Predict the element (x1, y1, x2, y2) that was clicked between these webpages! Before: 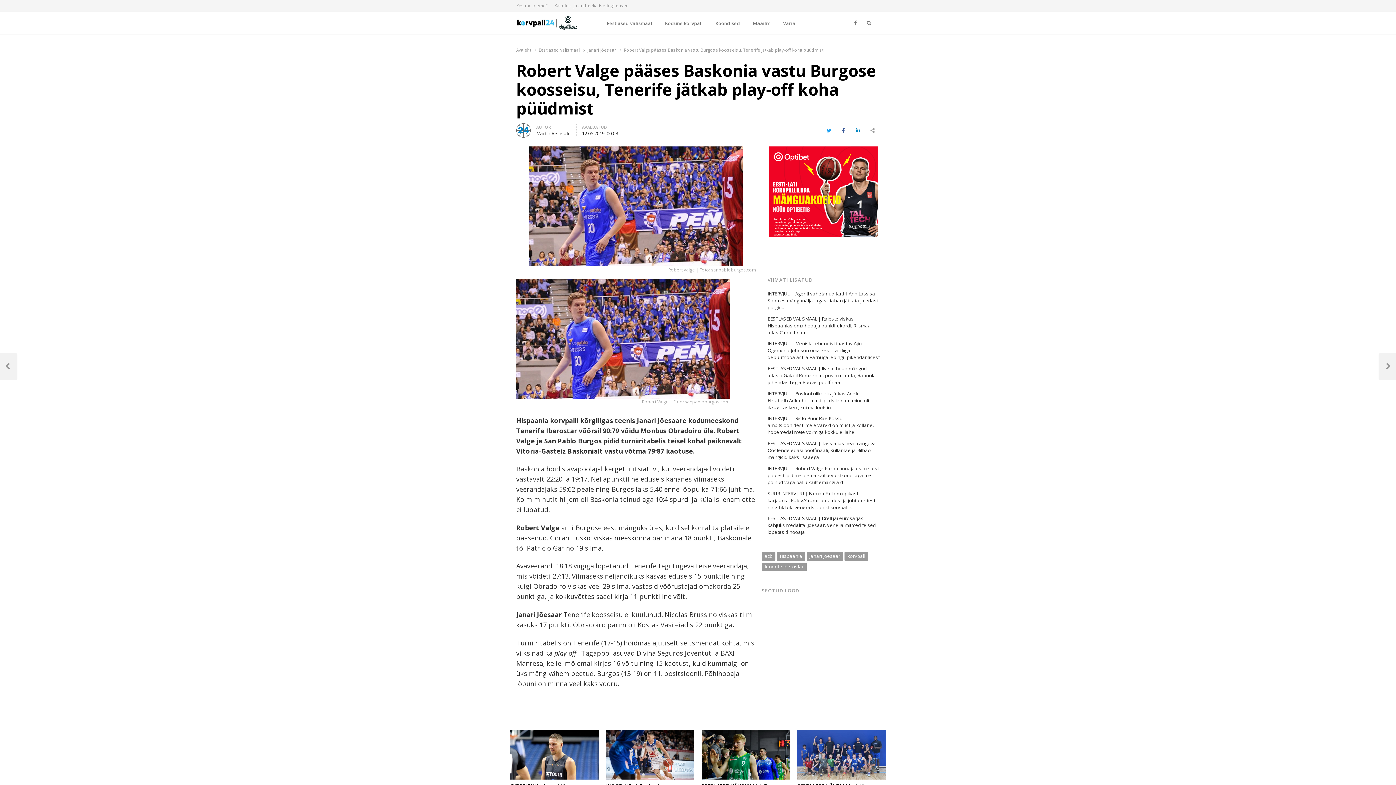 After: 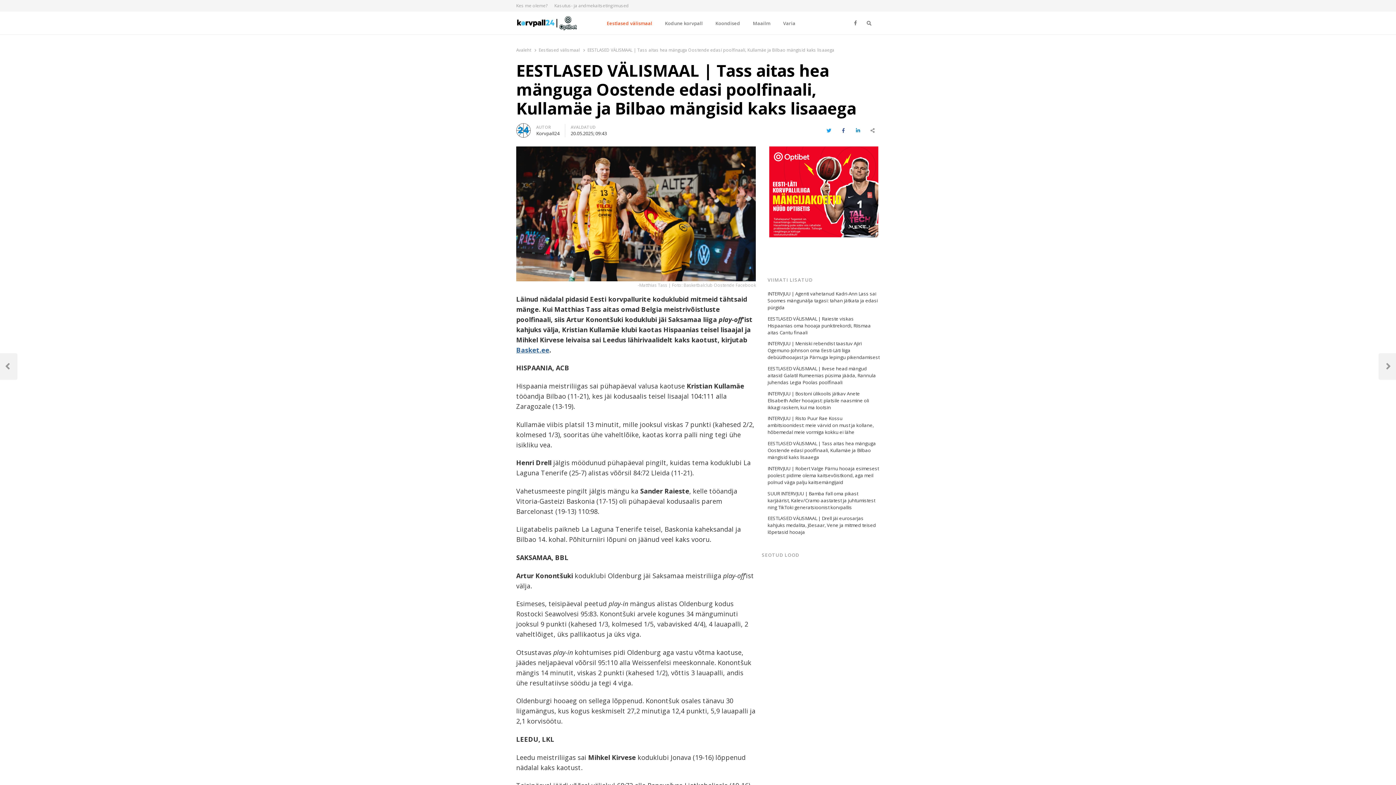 Action: label: EESTLASED VÄLISMAAL | Tass aitas hea mänguga Oostende edasi poolfinaali, Kullamäe ja Bilbao mängisid kaks lisaaega bbox: (767, 440, 879, 461)